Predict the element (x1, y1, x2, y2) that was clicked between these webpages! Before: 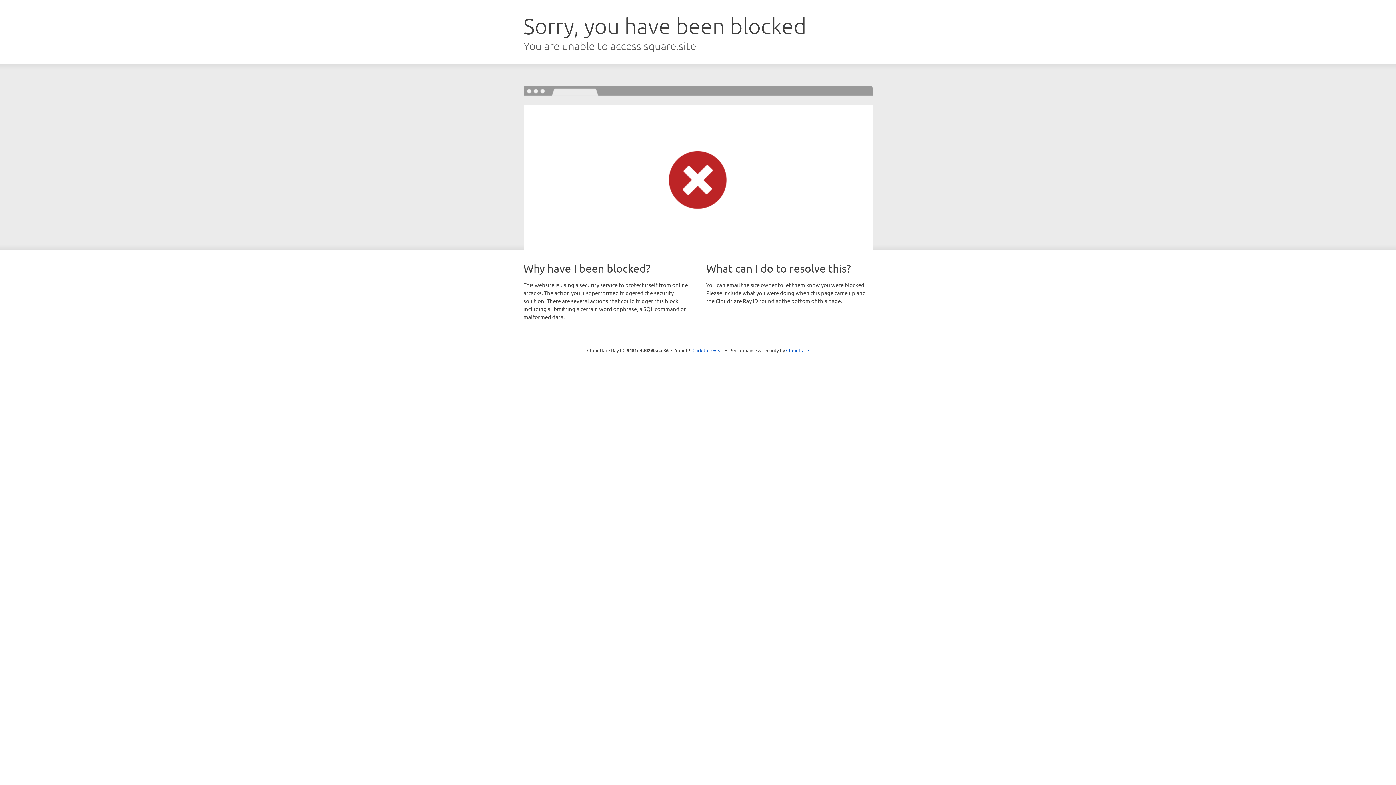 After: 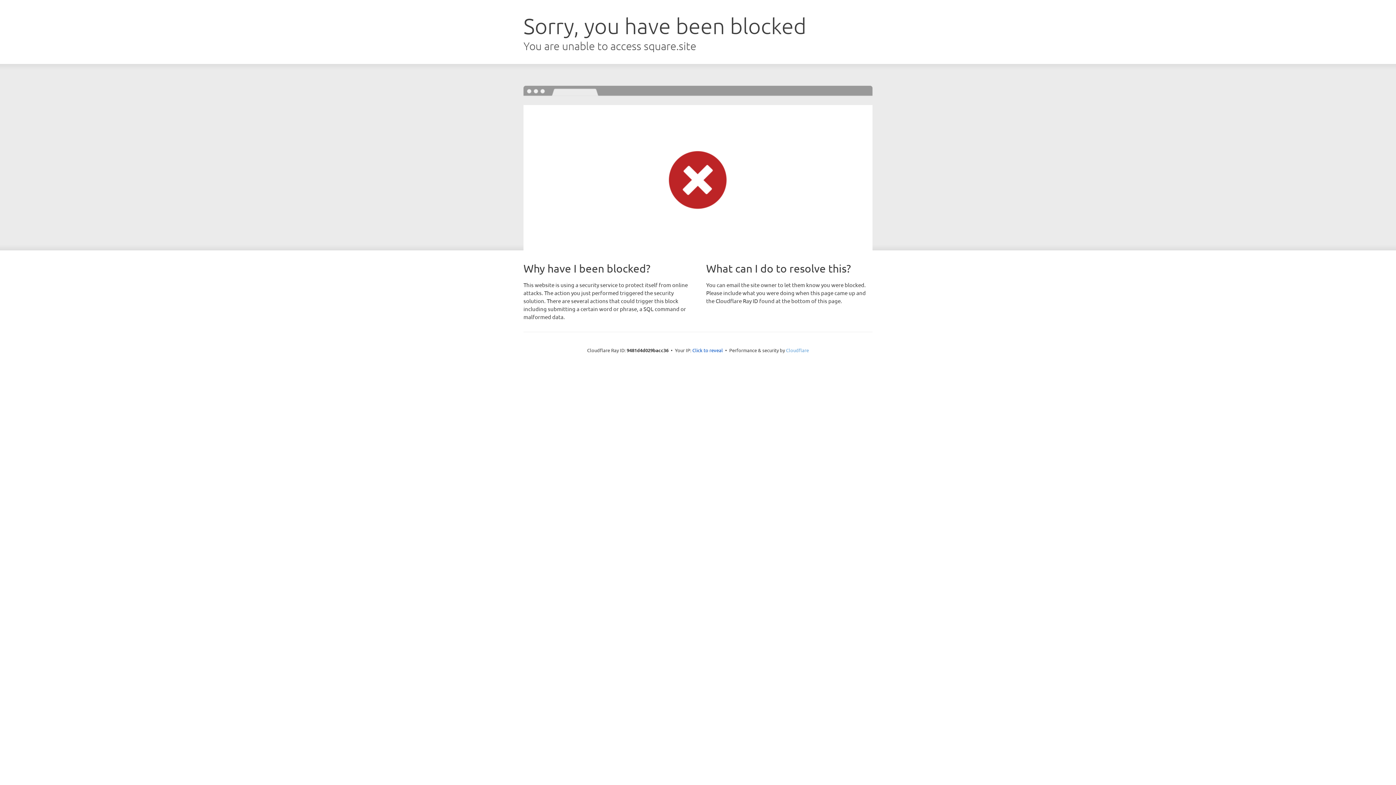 Action: label: Cloudflare bbox: (786, 347, 809, 353)